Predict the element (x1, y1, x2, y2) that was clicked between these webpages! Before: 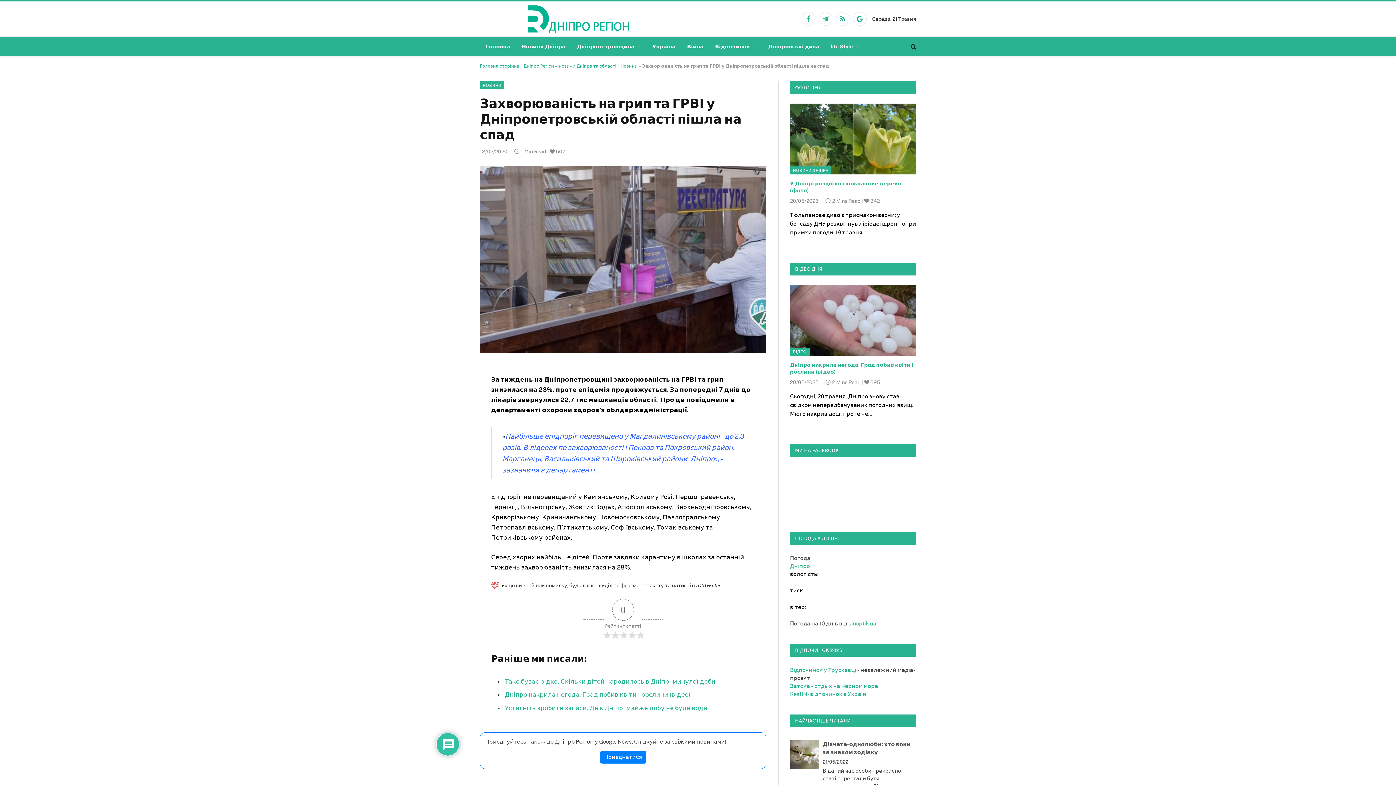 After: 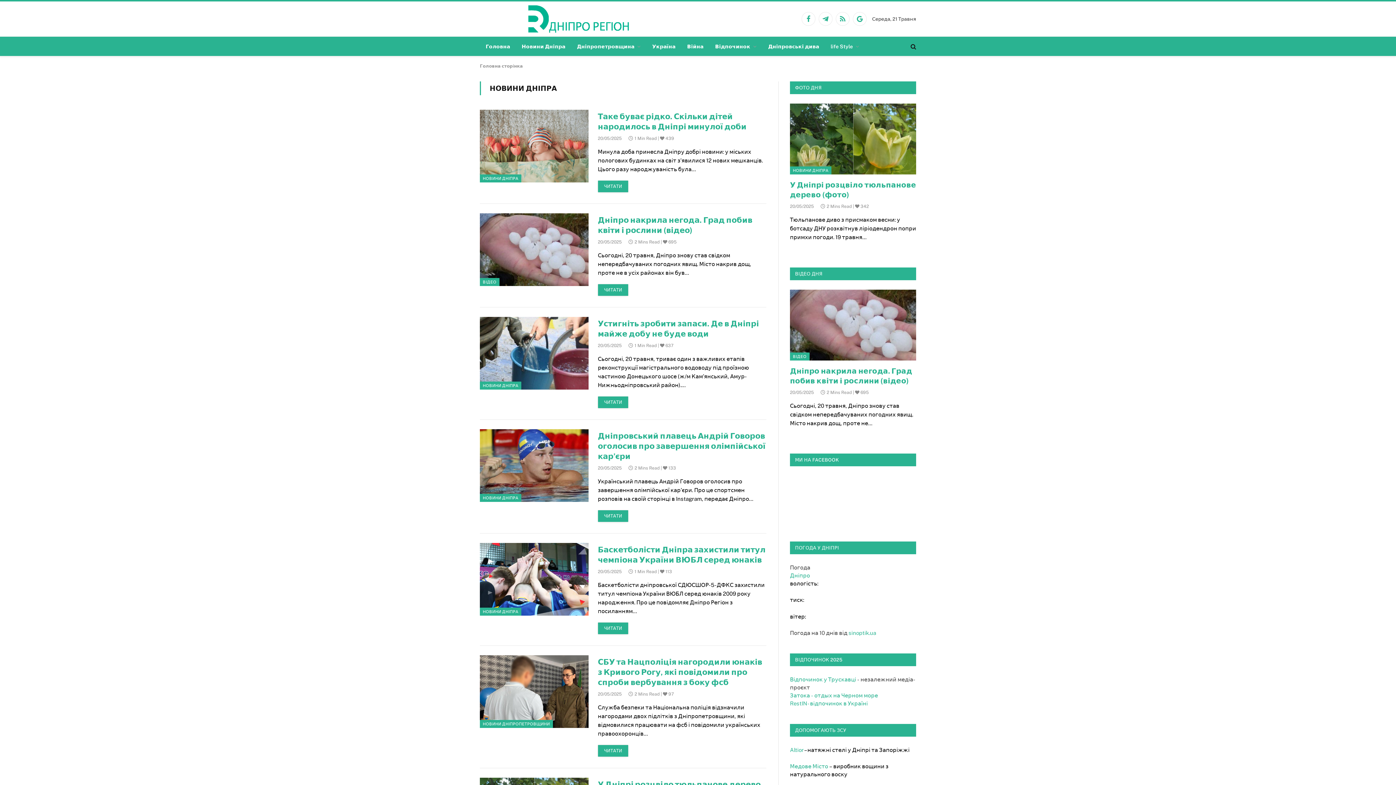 Action: bbox: (480, 63, 519, 68) label: Головна сторiнка